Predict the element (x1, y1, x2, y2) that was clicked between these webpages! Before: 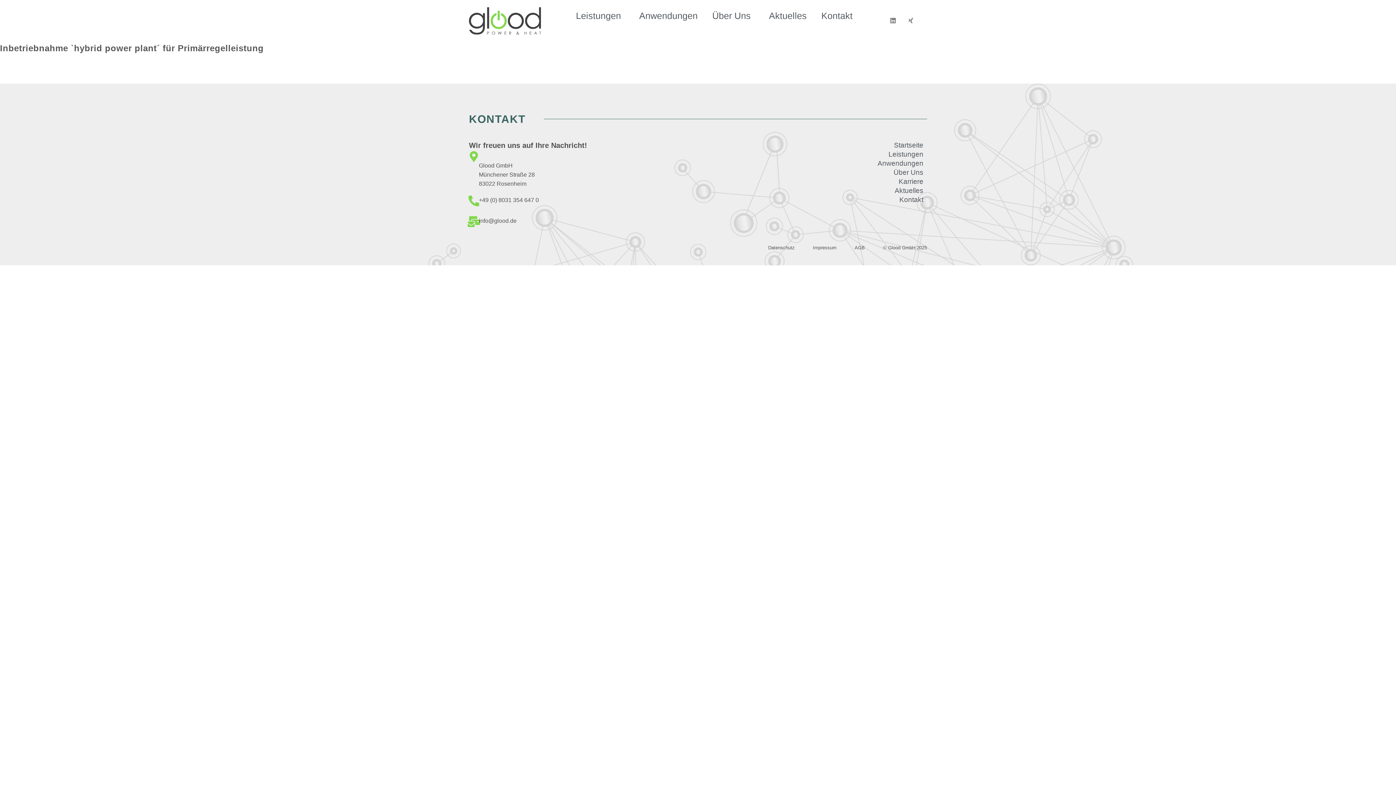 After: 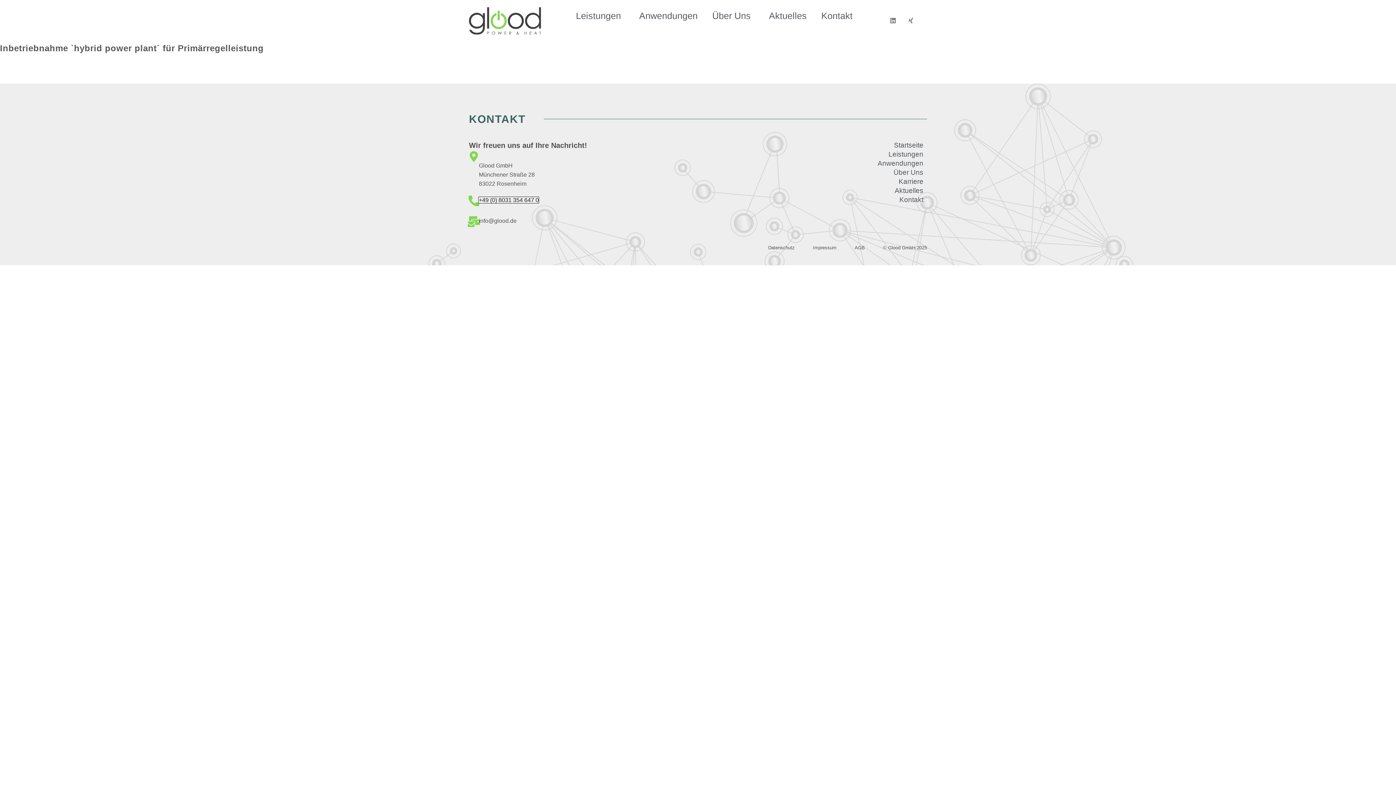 Action: bbox: (478, 196, 538, 203) label: +49 (0) 8031 354 647 0